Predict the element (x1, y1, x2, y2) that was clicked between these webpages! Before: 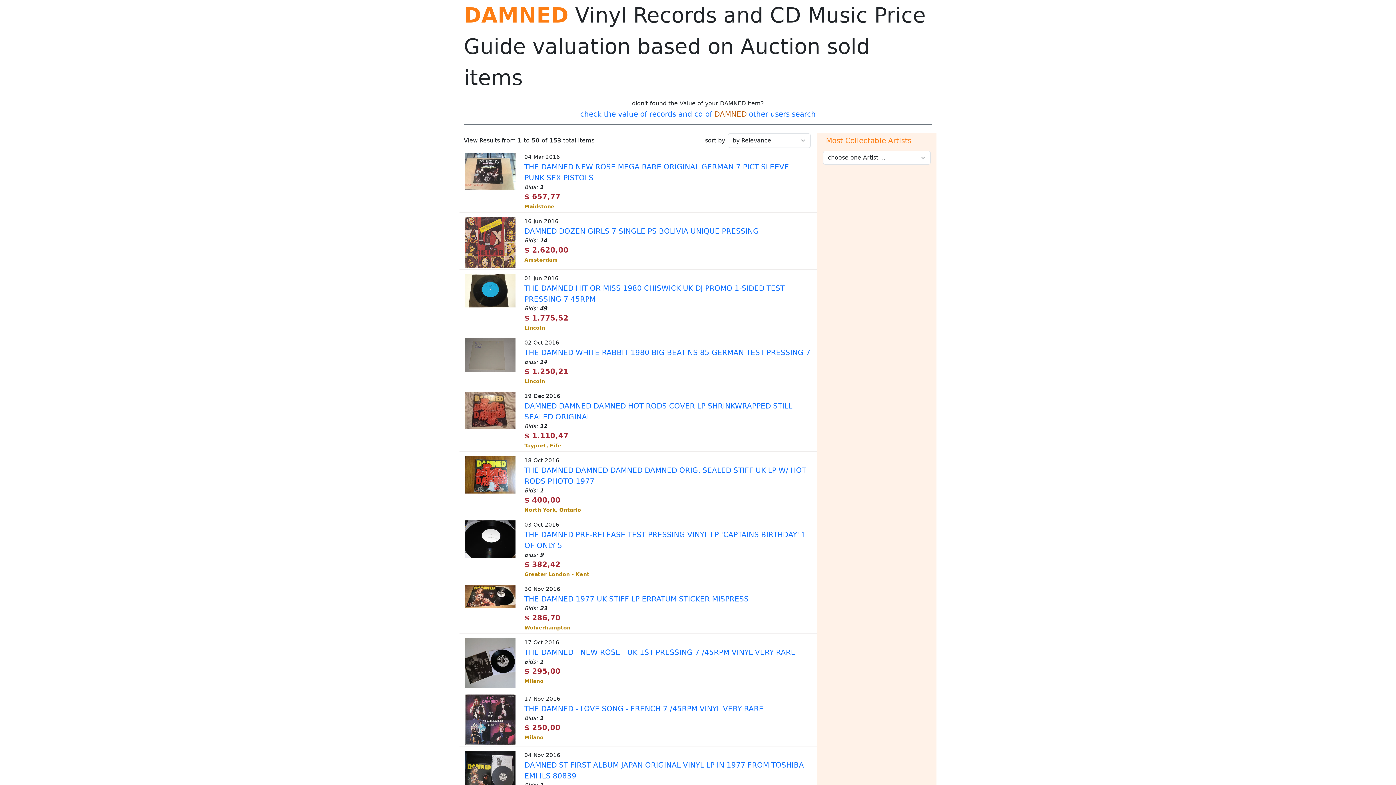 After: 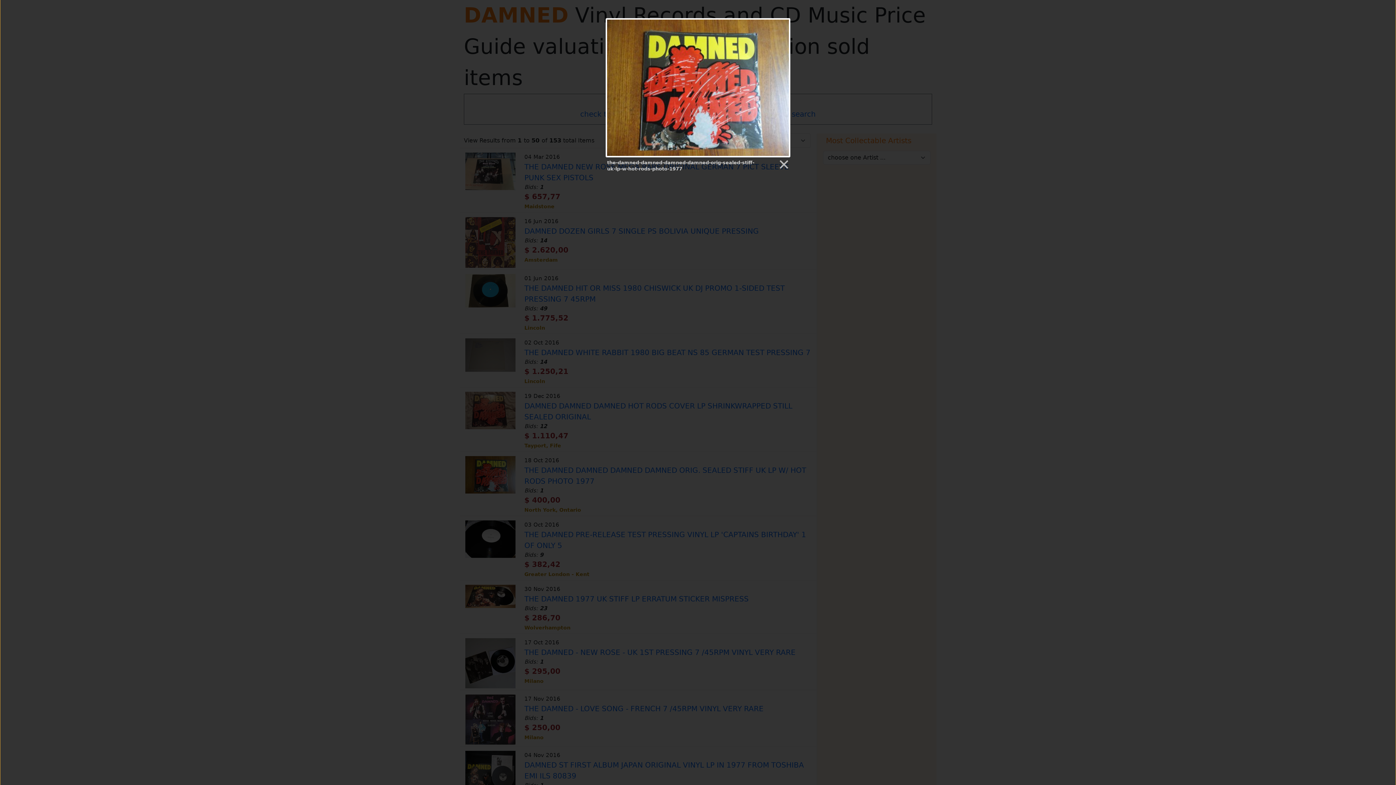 Action: bbox: (465, 471, 515, 478)